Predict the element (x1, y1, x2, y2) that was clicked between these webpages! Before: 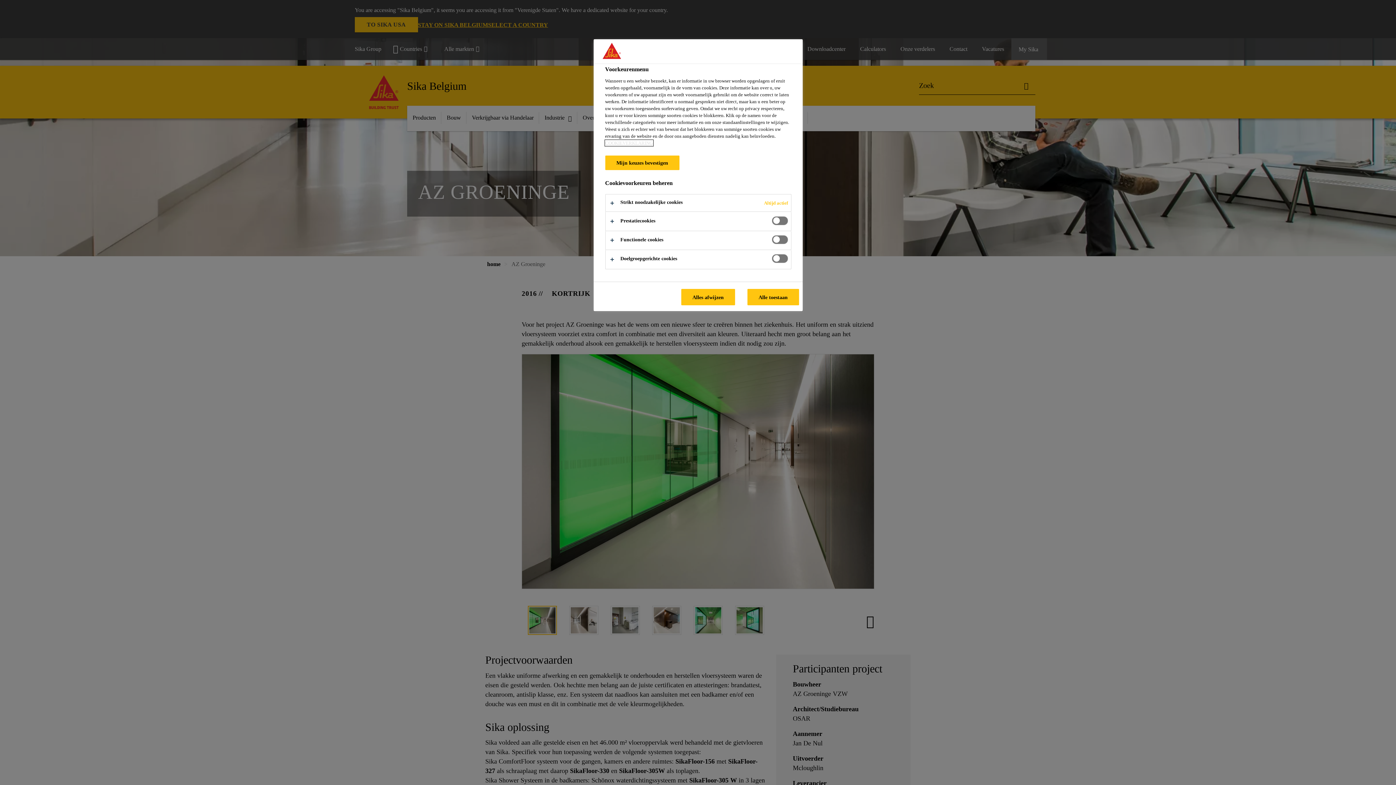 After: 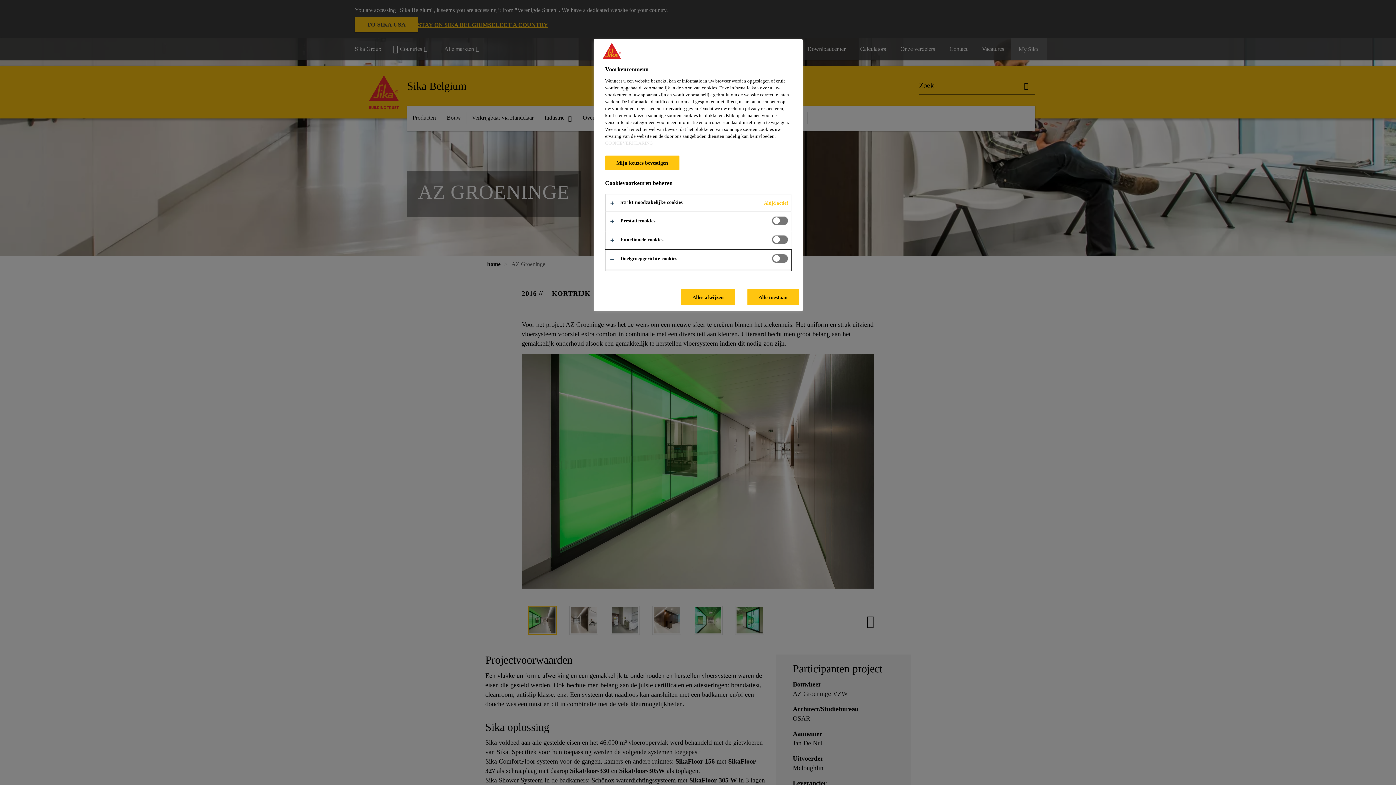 Action: bbox: (605, 250, 791, 268)